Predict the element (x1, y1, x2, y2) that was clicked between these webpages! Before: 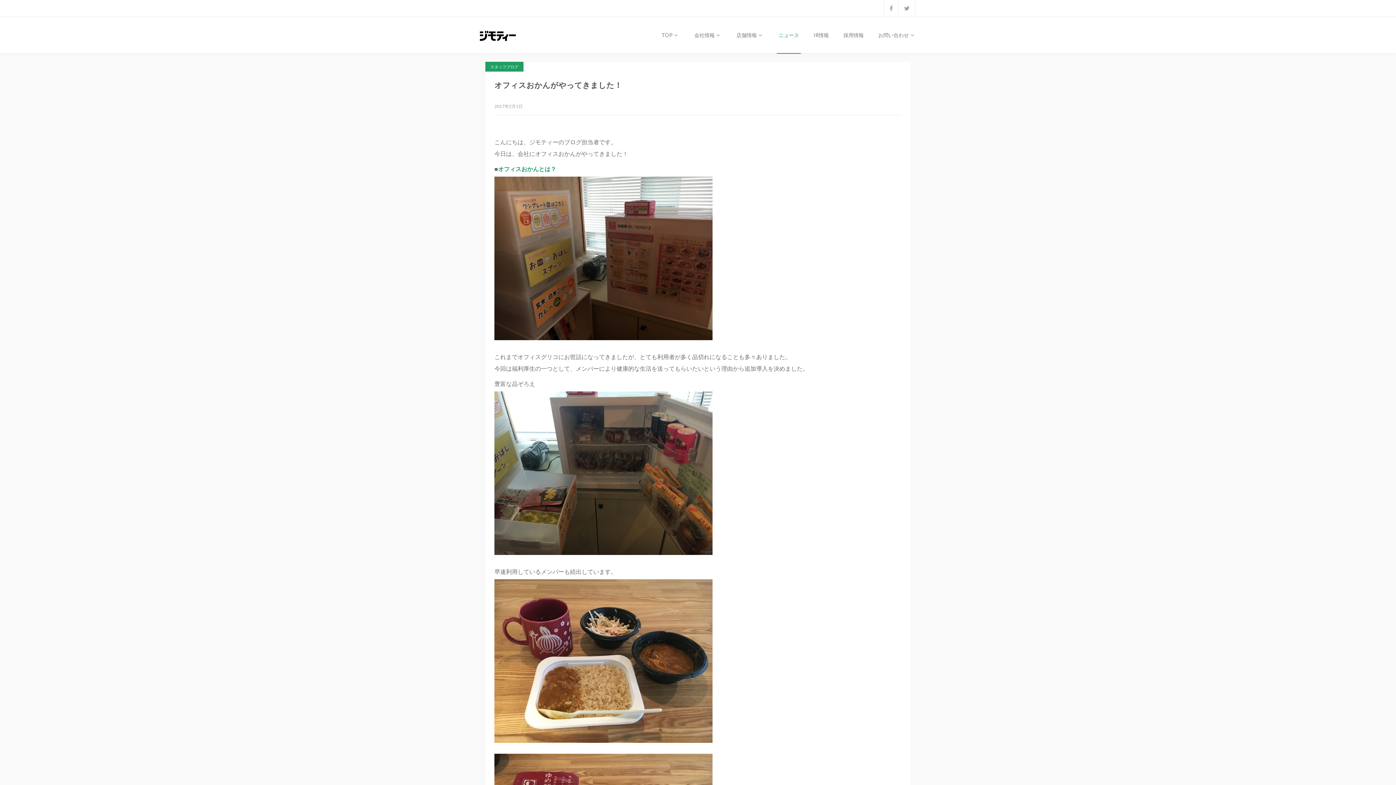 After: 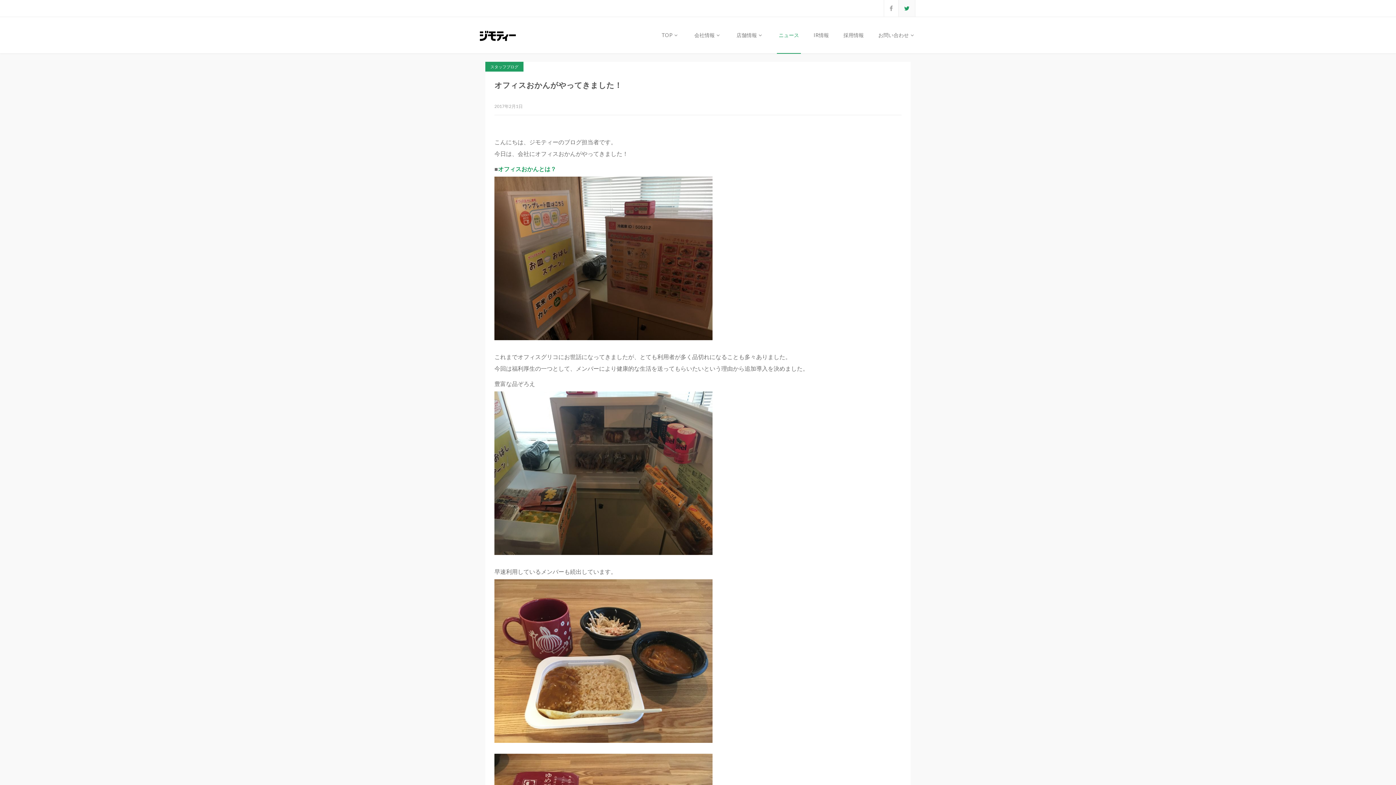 Action: bbox: (898, 0, 915, 16)